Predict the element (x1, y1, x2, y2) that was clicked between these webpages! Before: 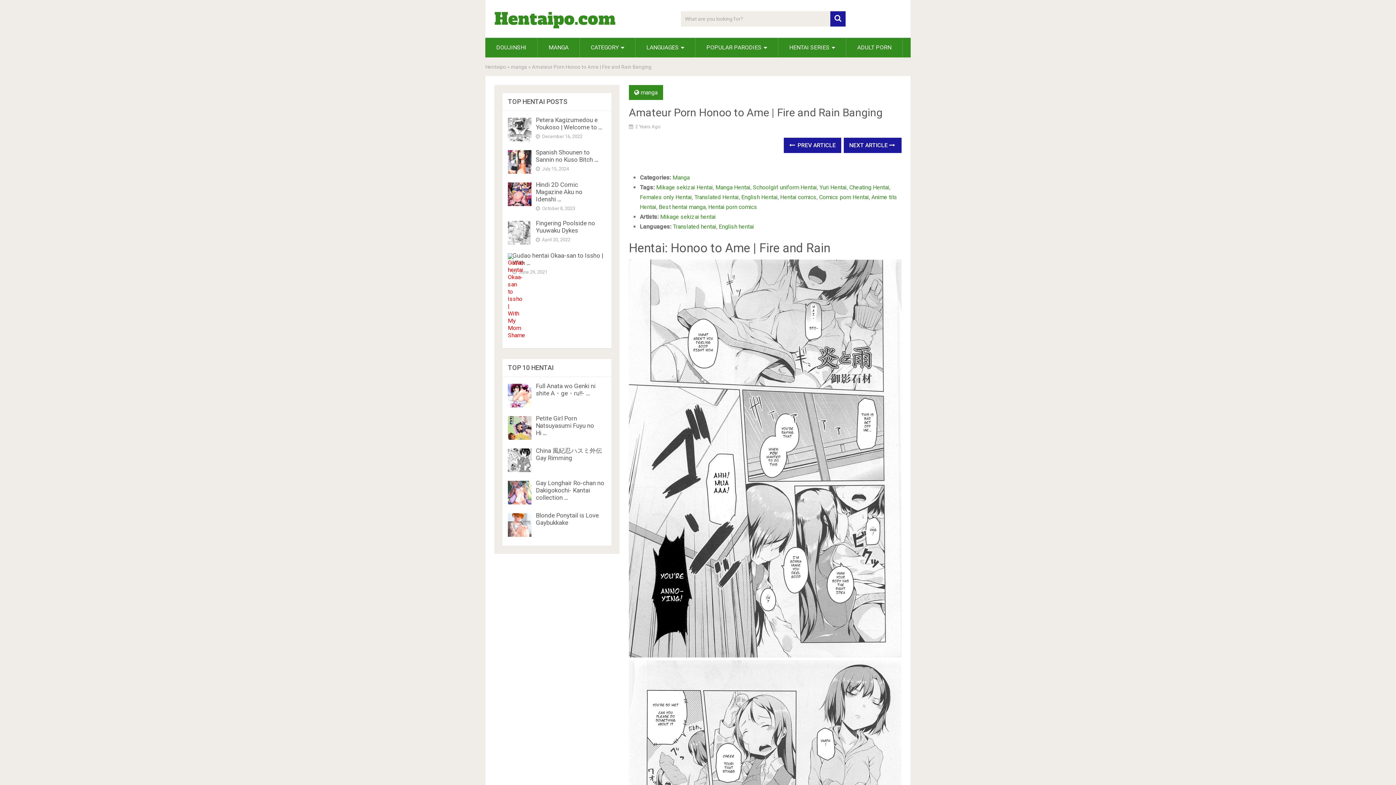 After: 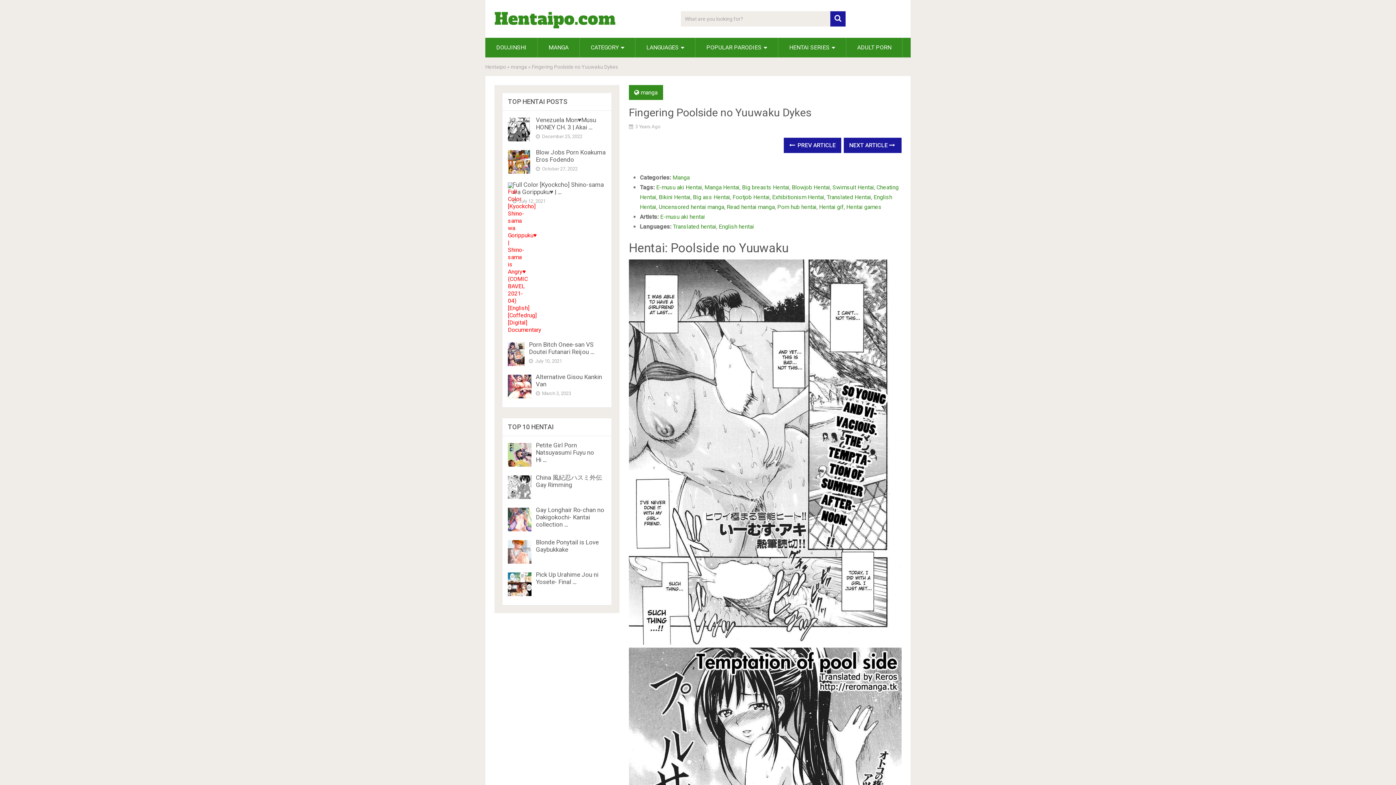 Action: bbox: (536, 219, 595, 234) label: Fingering Poolside no Yuuwaku Dykes